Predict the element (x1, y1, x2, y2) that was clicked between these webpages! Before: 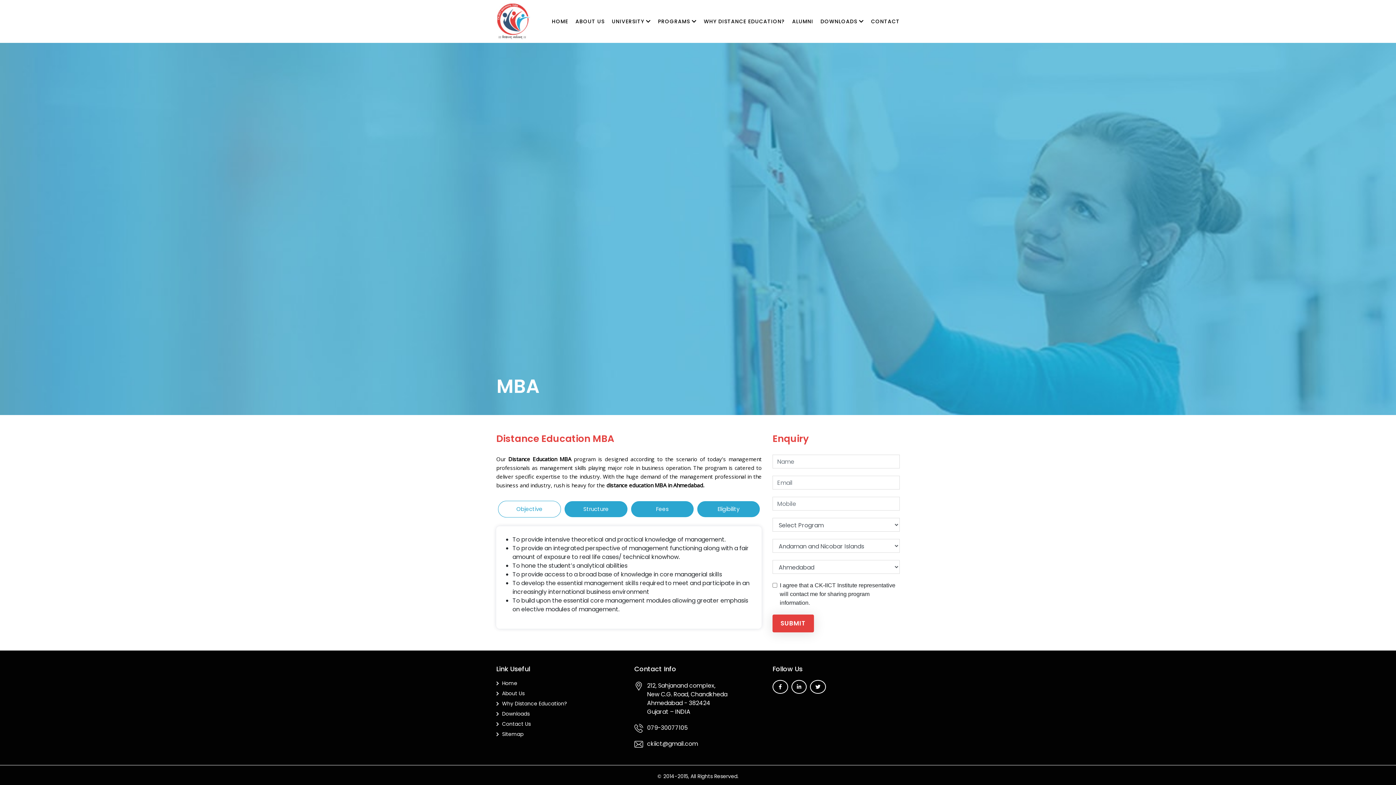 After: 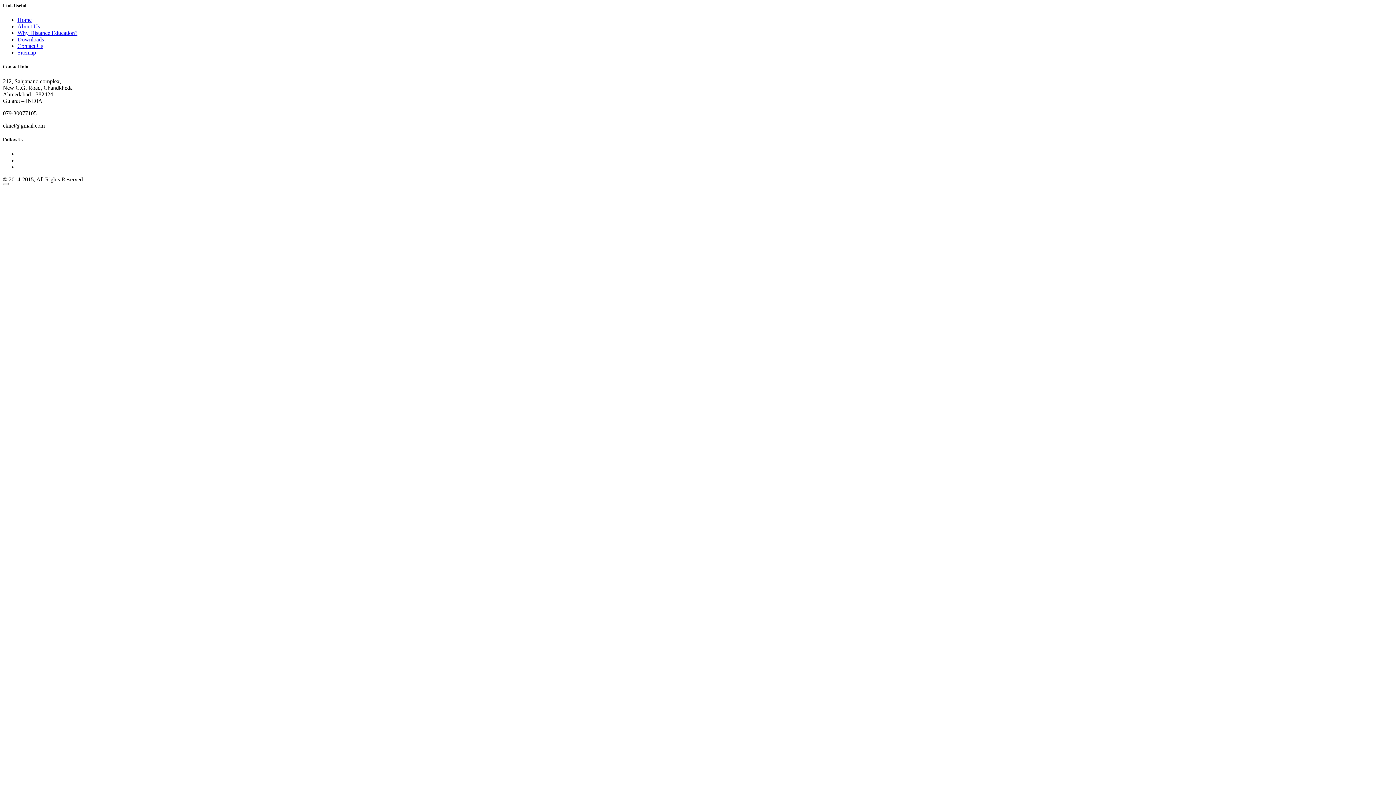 Action: bbox: (496, 2, 530, 40)